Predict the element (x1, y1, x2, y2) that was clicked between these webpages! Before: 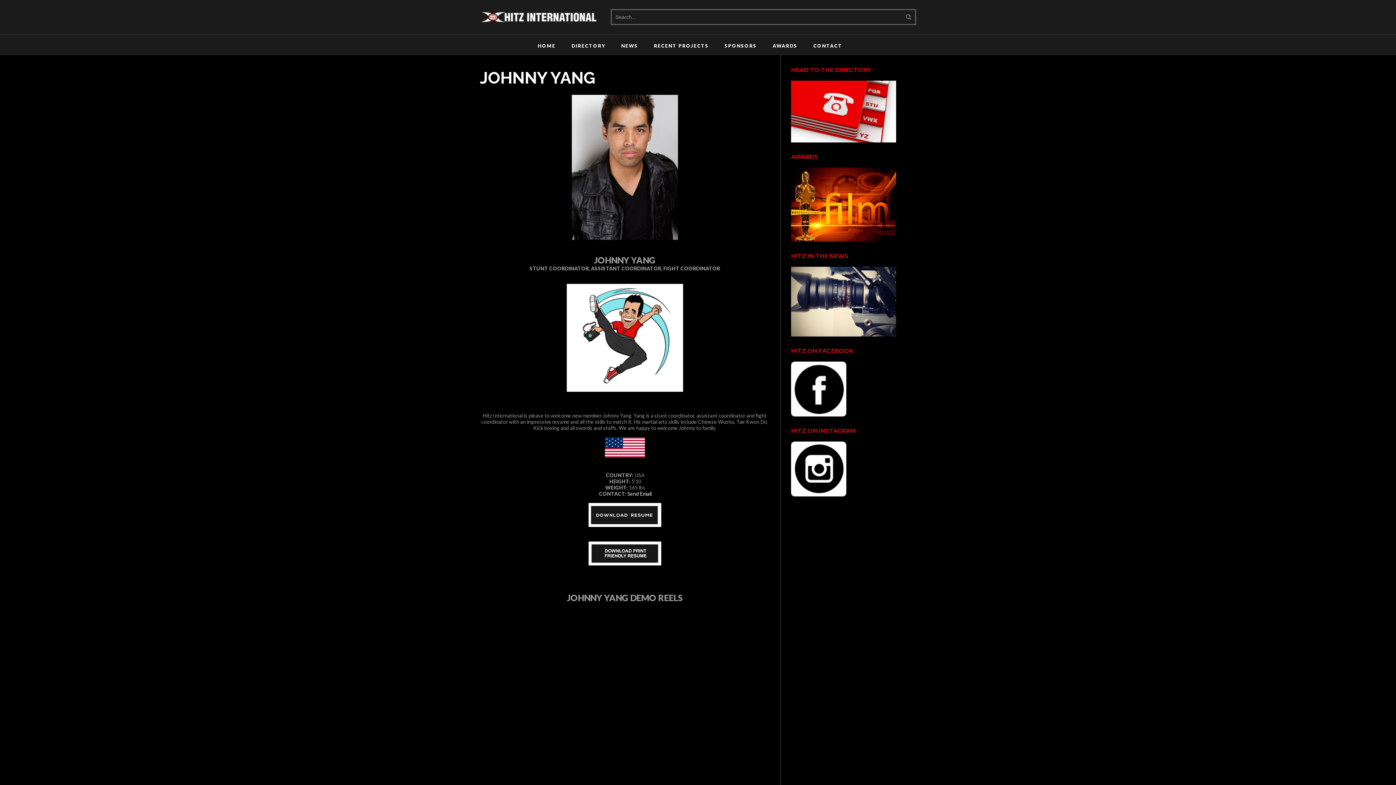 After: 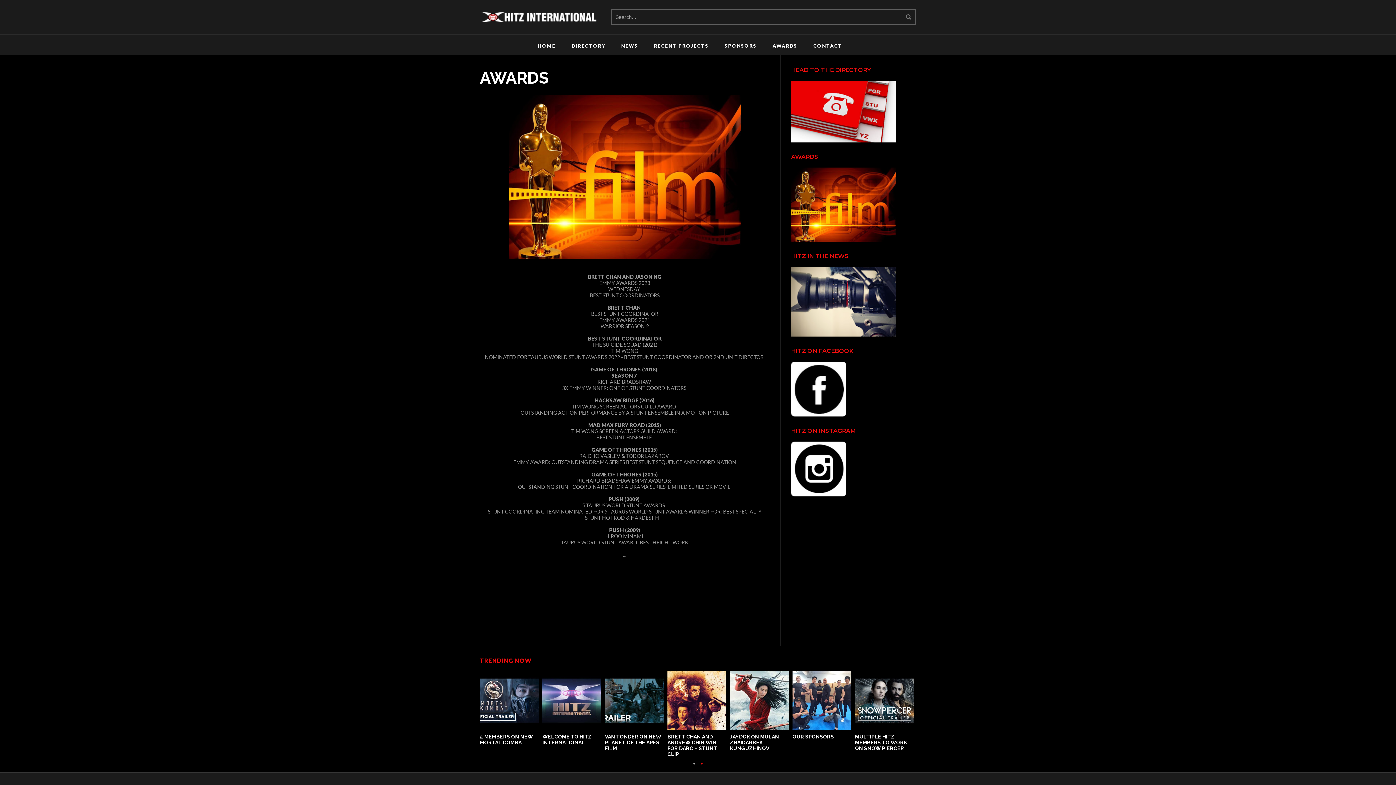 Action: label: AWARDS bbox: (765, 42, 804, 48)